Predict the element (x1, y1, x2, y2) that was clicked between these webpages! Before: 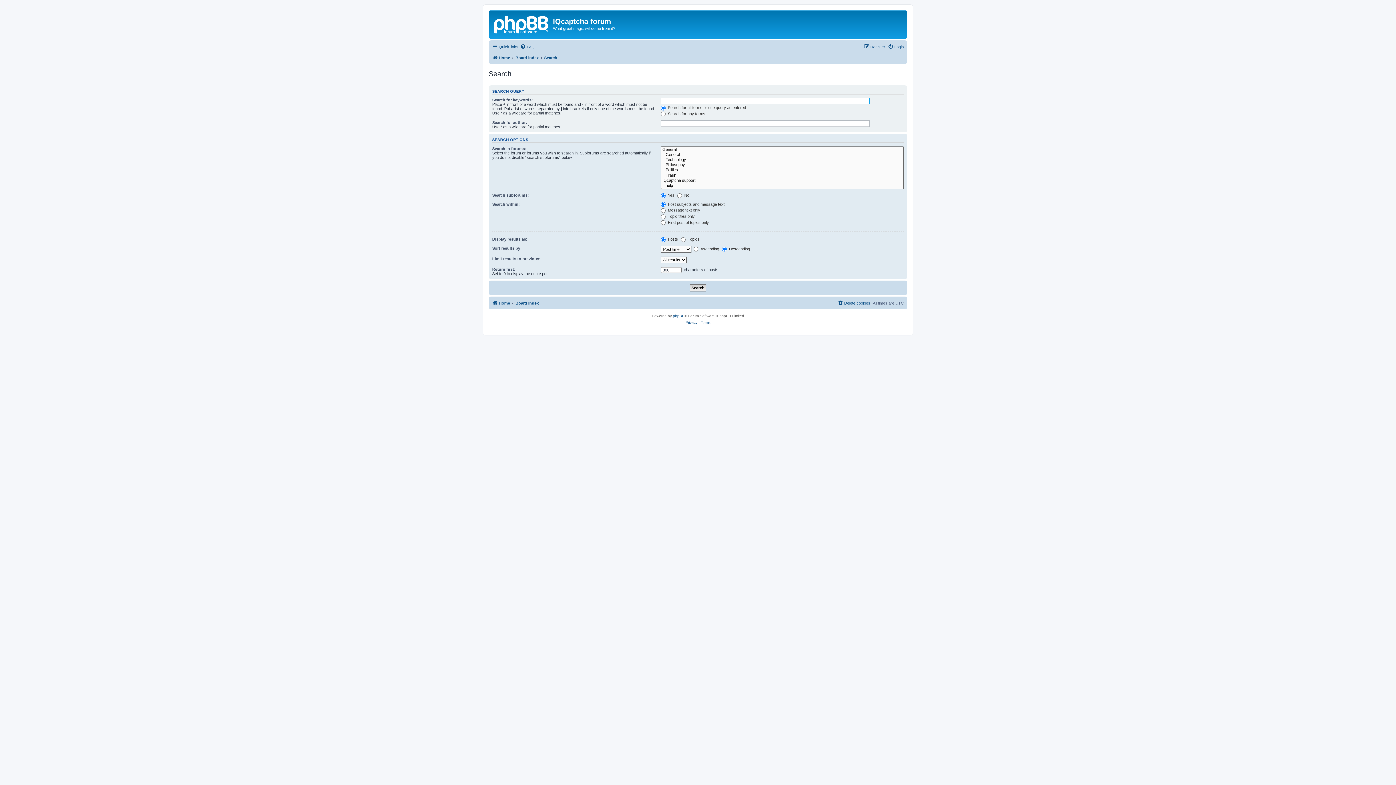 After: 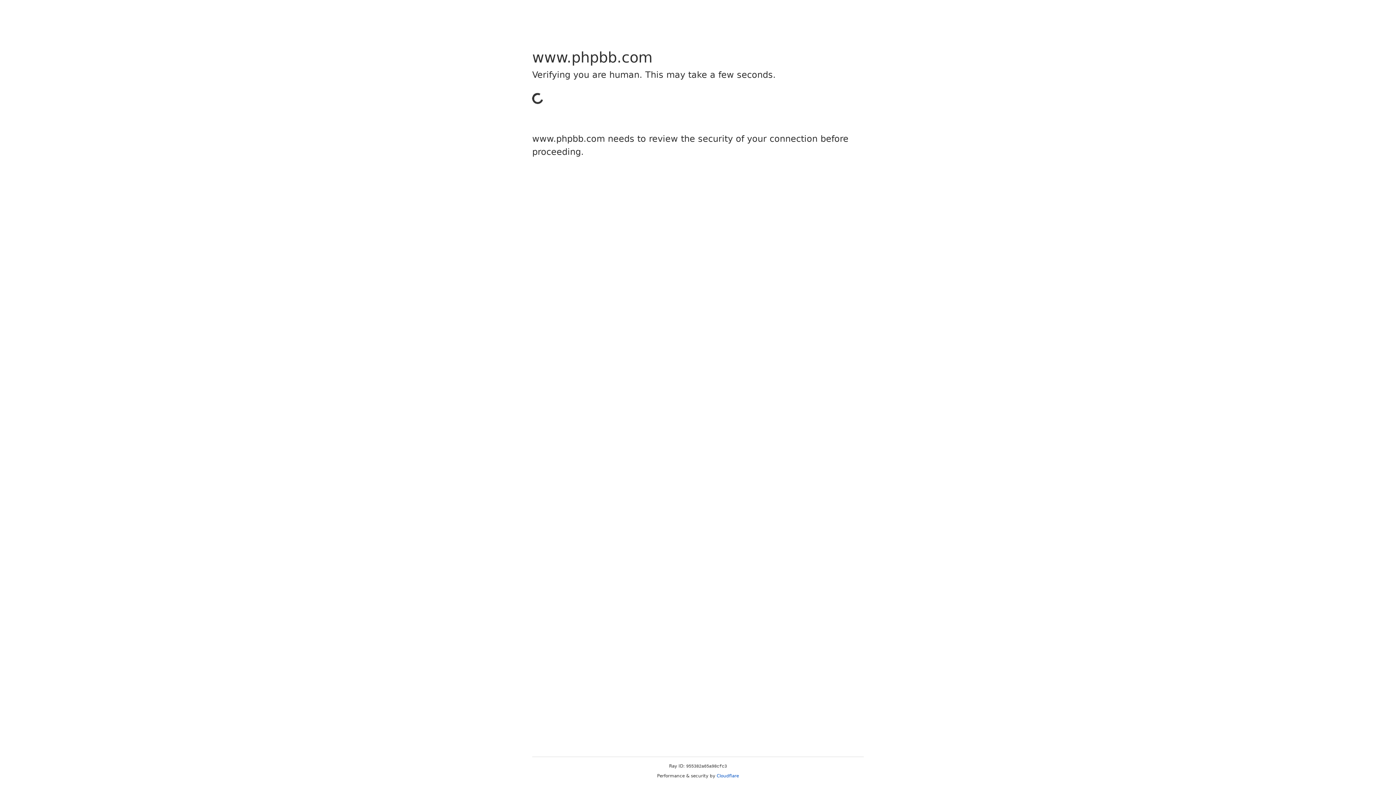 Action: bbox: (673, 313, 684, 319) label: phpBB